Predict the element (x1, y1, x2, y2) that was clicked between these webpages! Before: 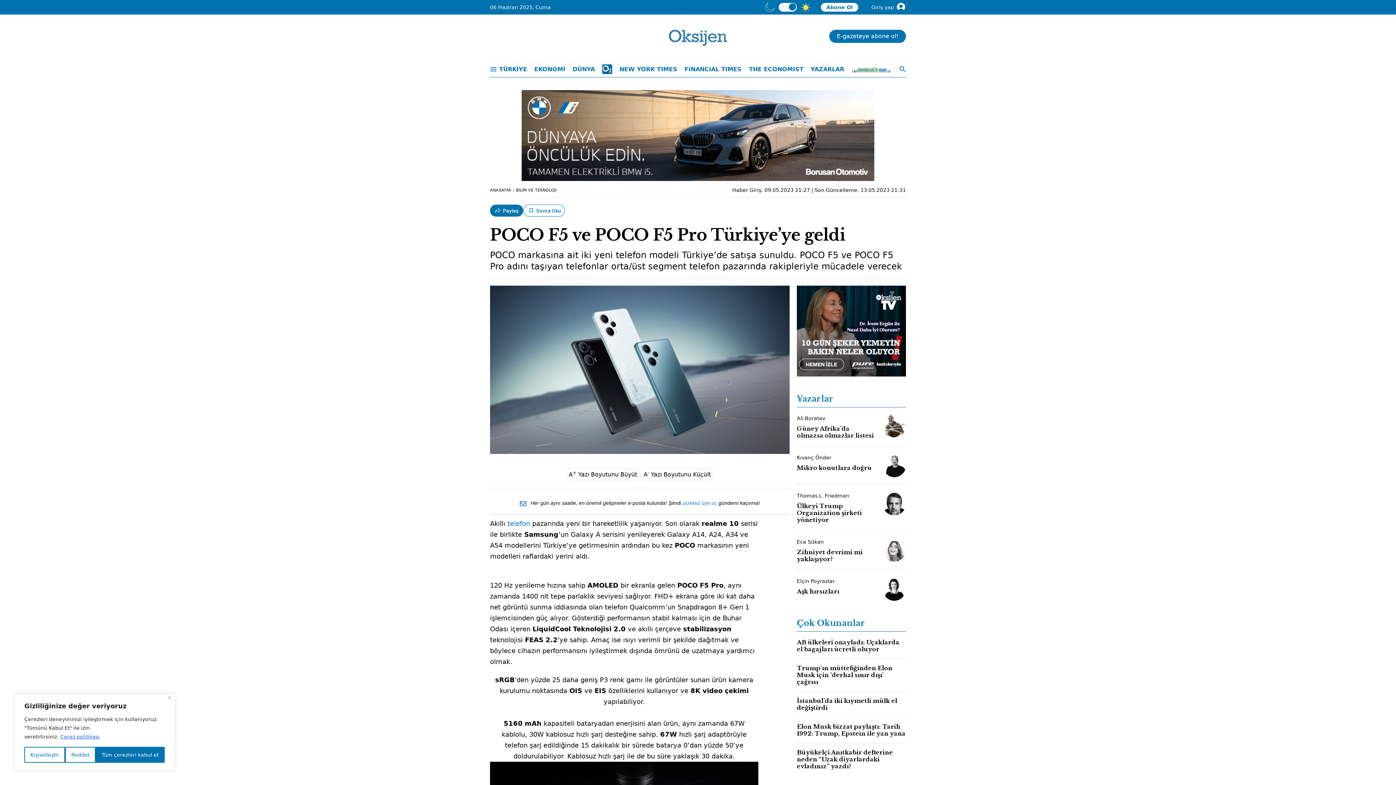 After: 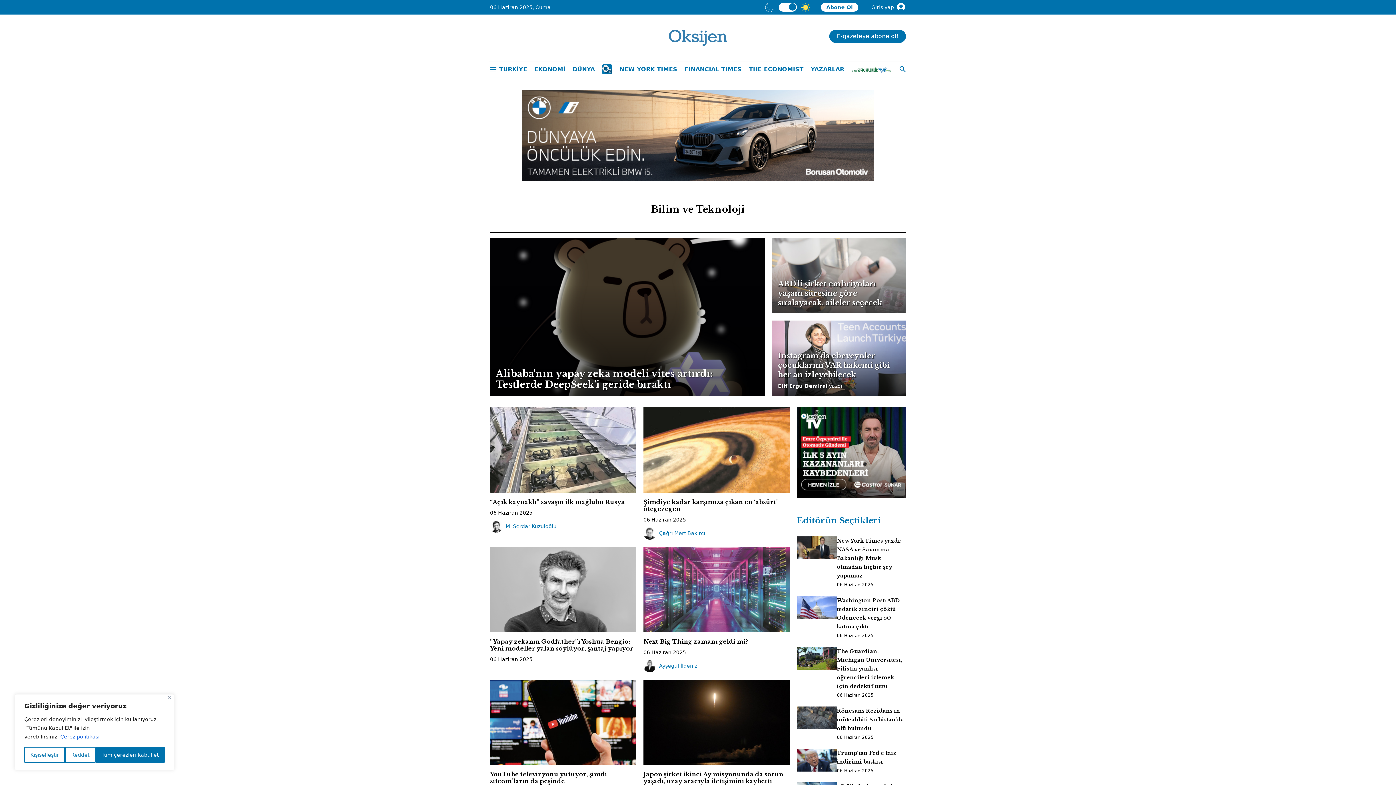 Action: label: BİLİM VE TEKNOLOJİ bbox: (516, 187, 556, 192)